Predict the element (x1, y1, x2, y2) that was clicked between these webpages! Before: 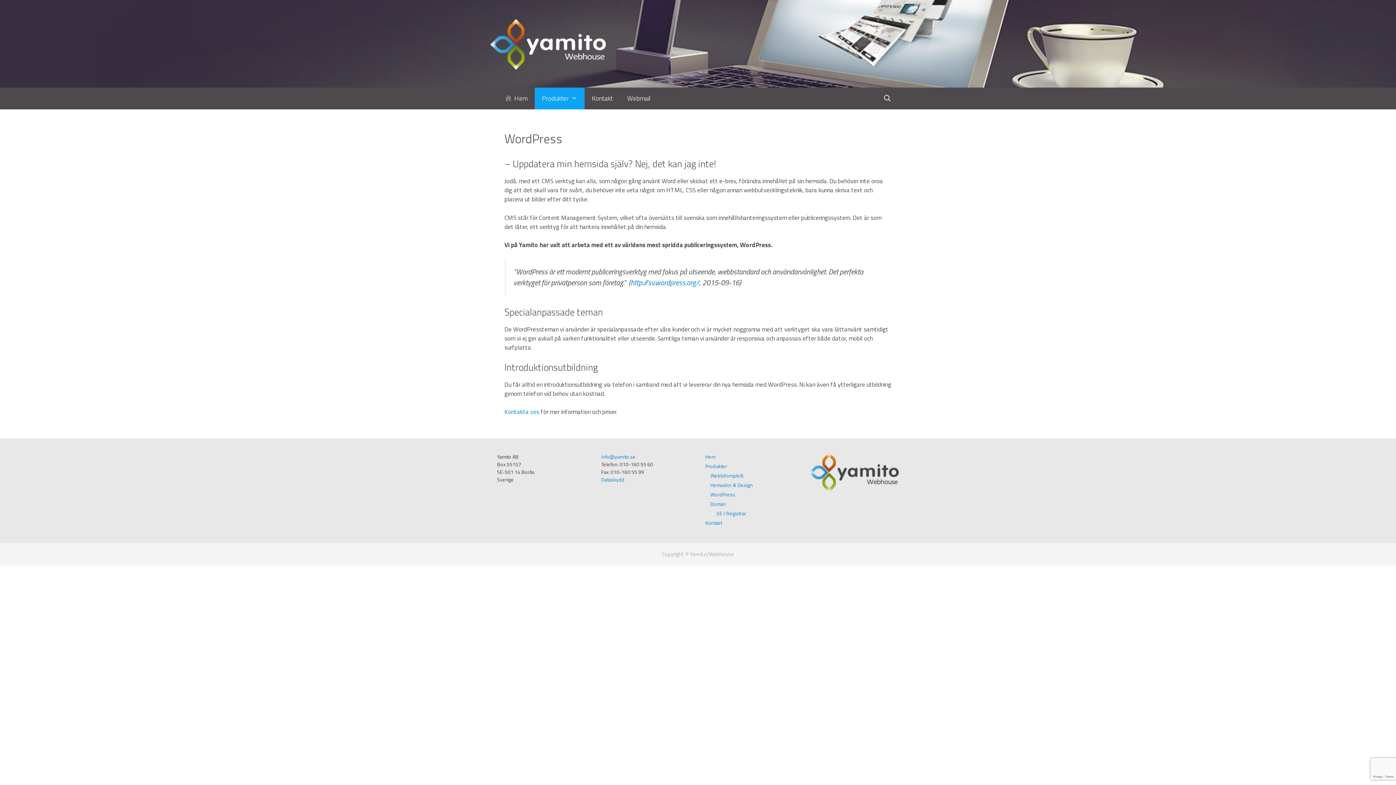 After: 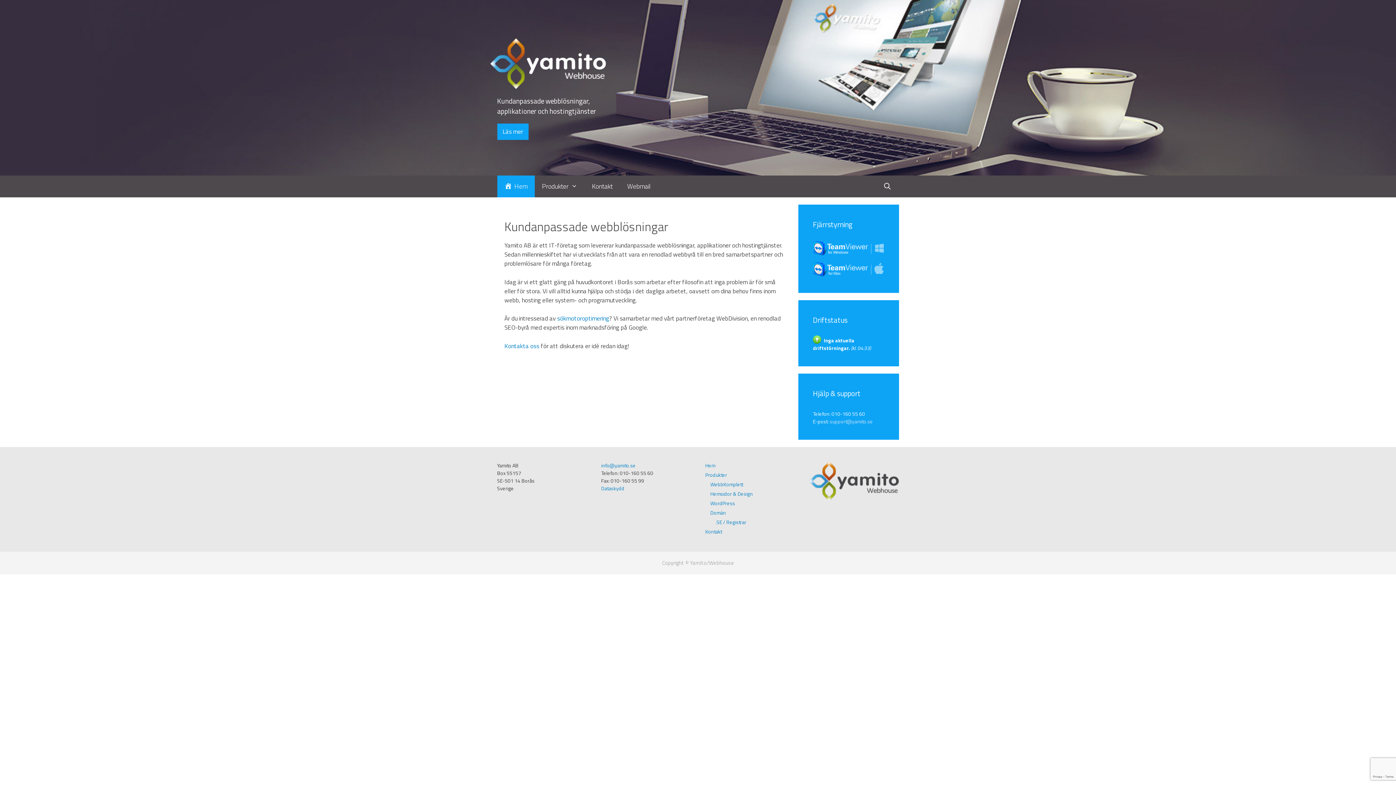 Action: label: Hem bbox: (705, 453, 715, 460)